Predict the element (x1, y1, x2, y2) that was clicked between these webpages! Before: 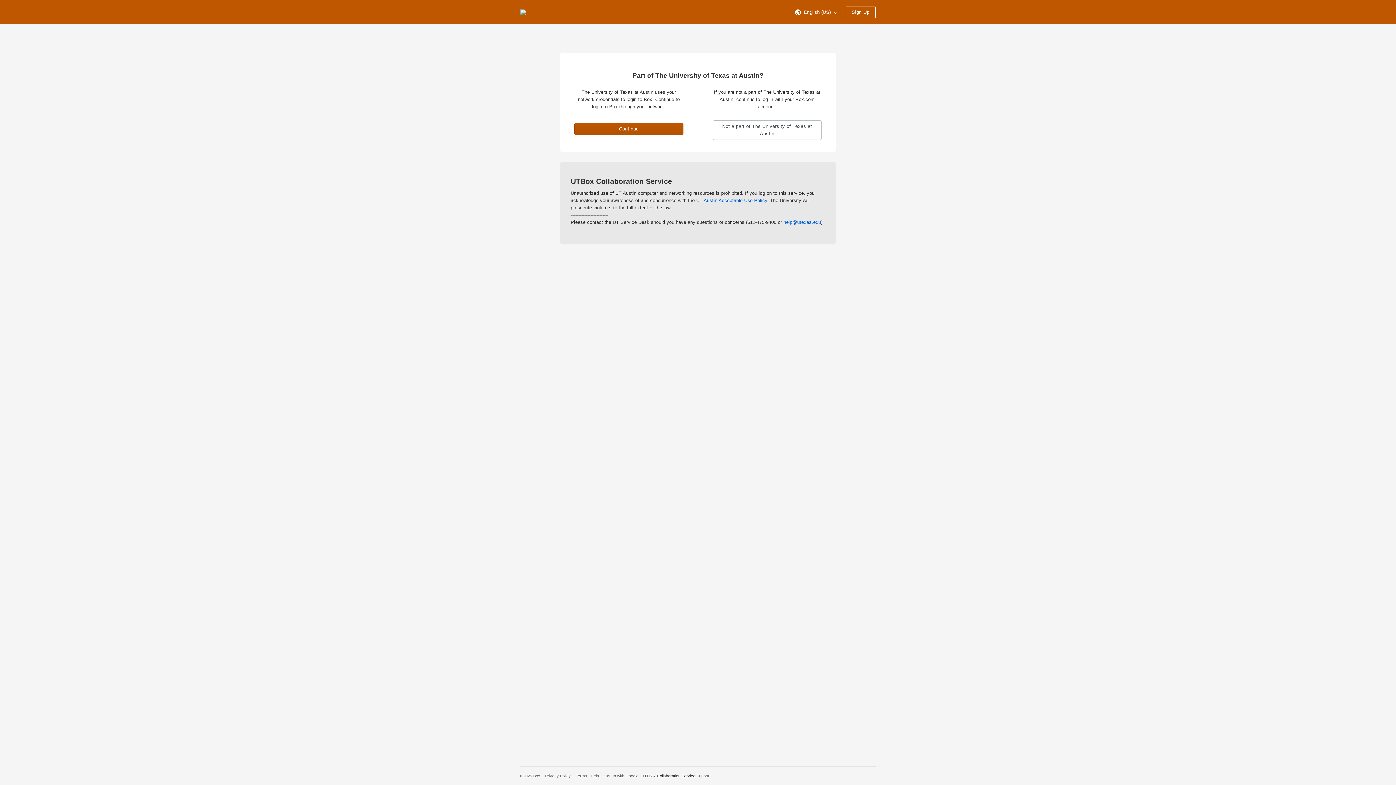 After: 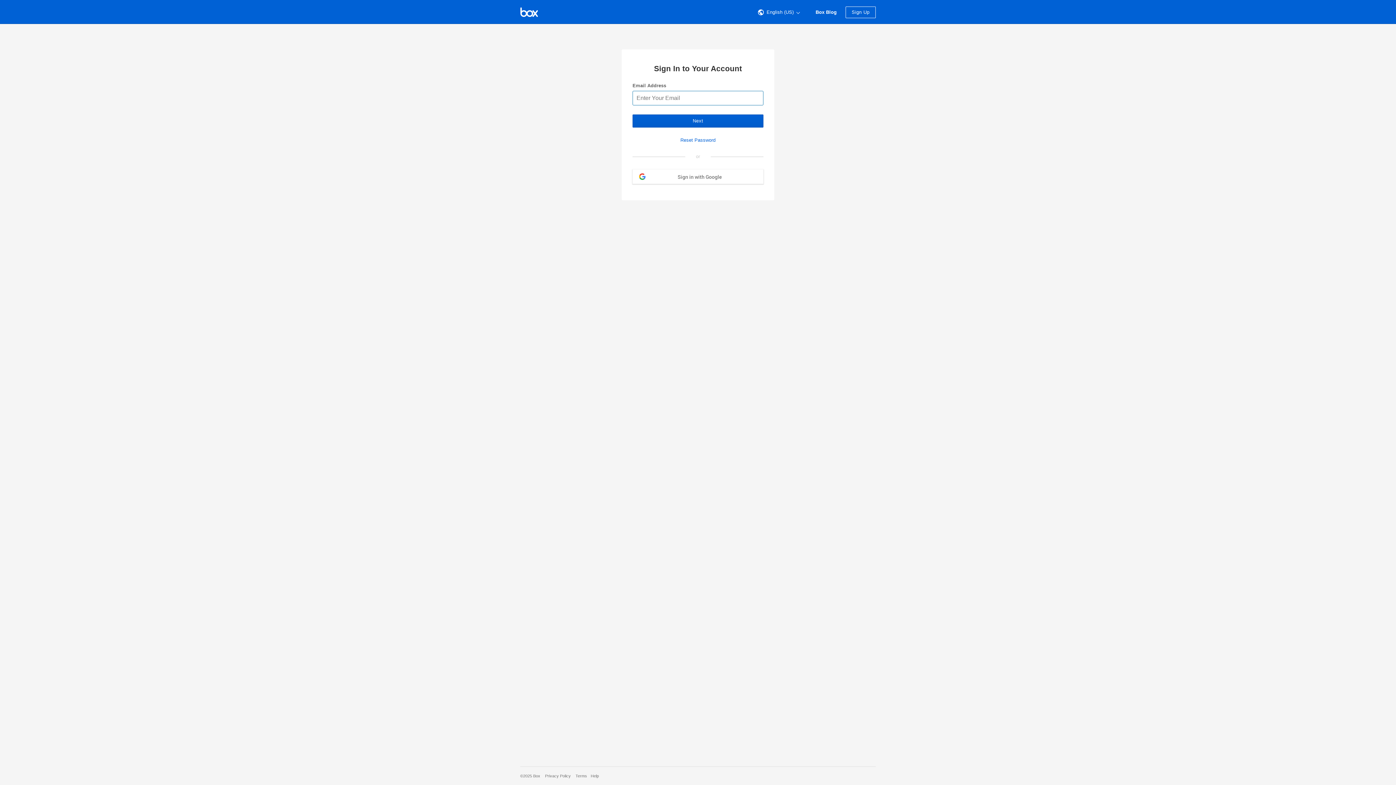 Action: label: Not a part of The University of Texas at Austin bbox: (712, 120, 821, 140)